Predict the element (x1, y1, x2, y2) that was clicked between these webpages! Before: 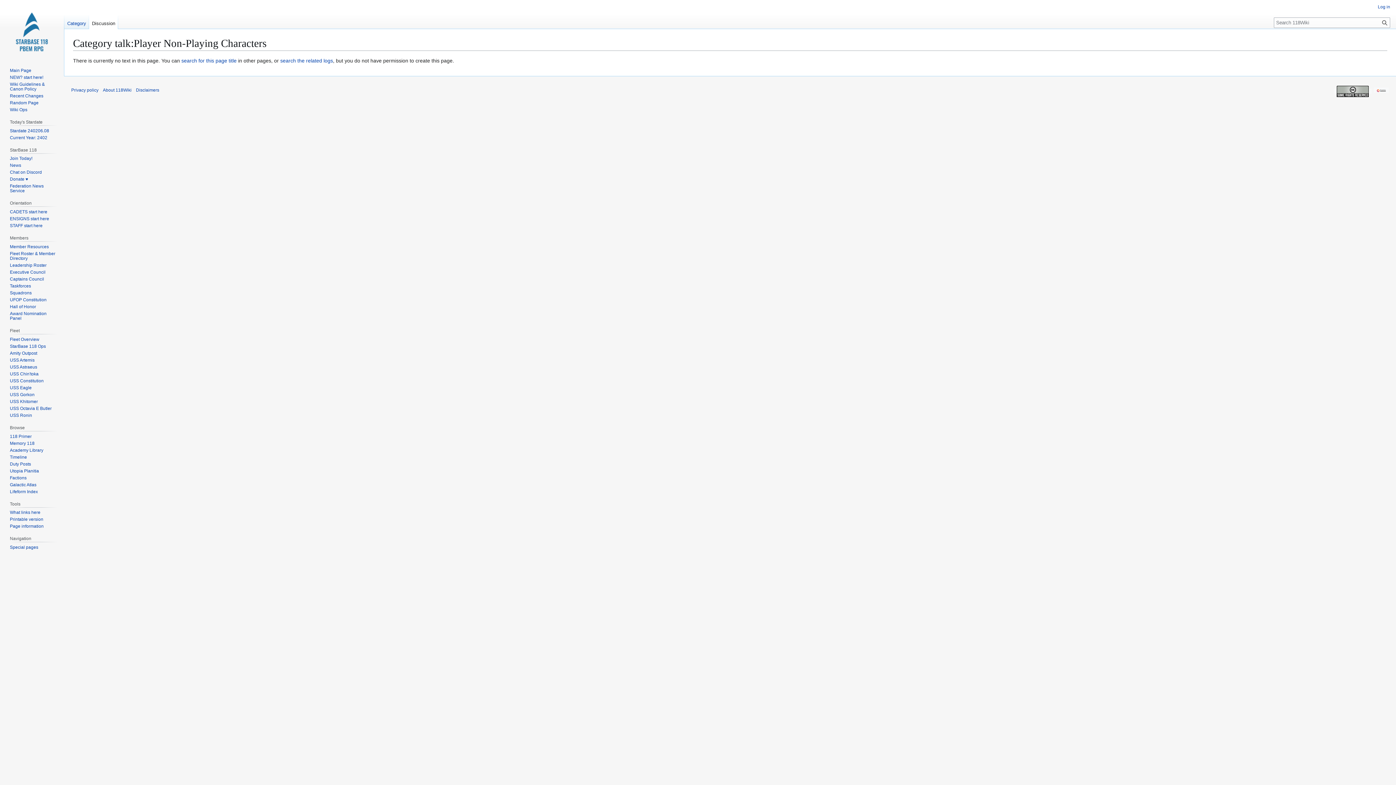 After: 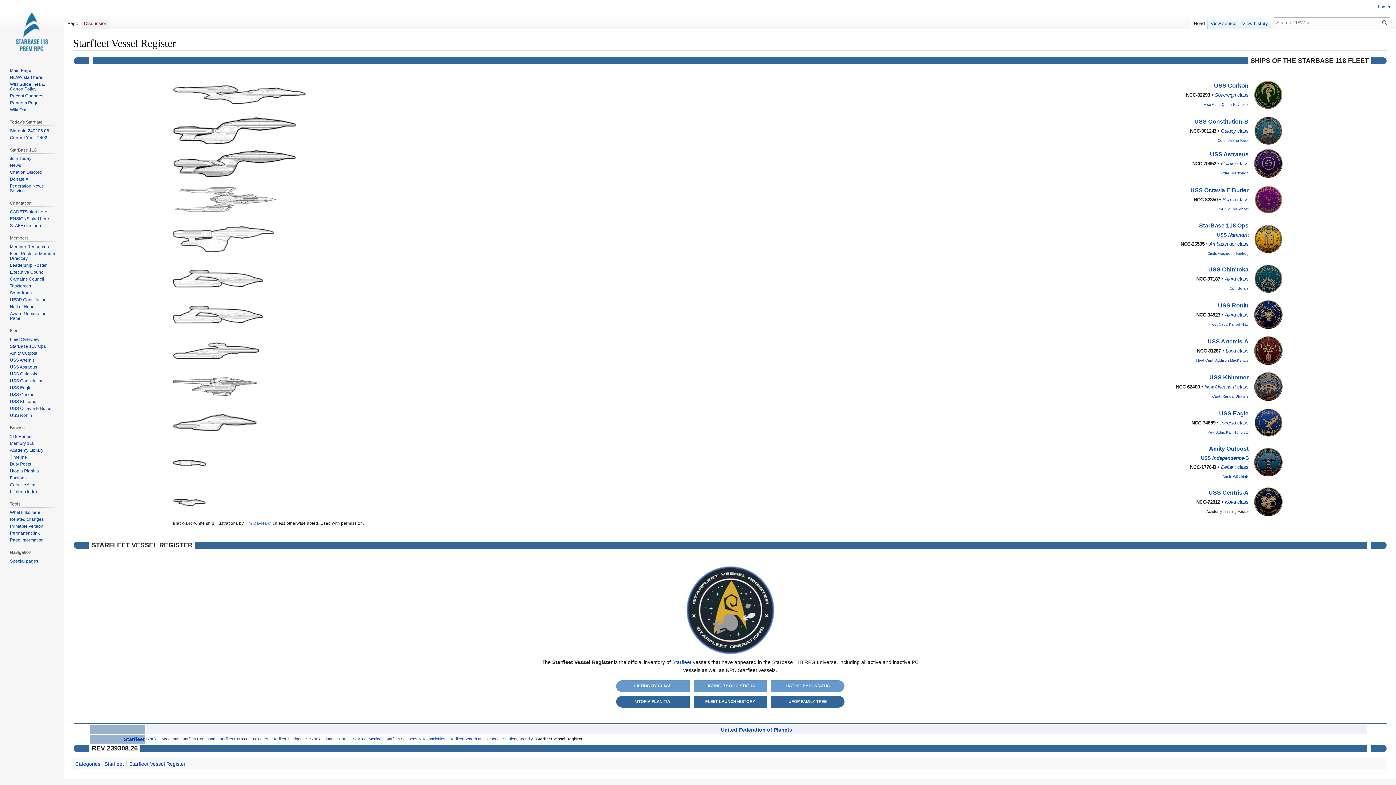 Action: bbox: (9, 337, 39, 342) label: Fleet Overview